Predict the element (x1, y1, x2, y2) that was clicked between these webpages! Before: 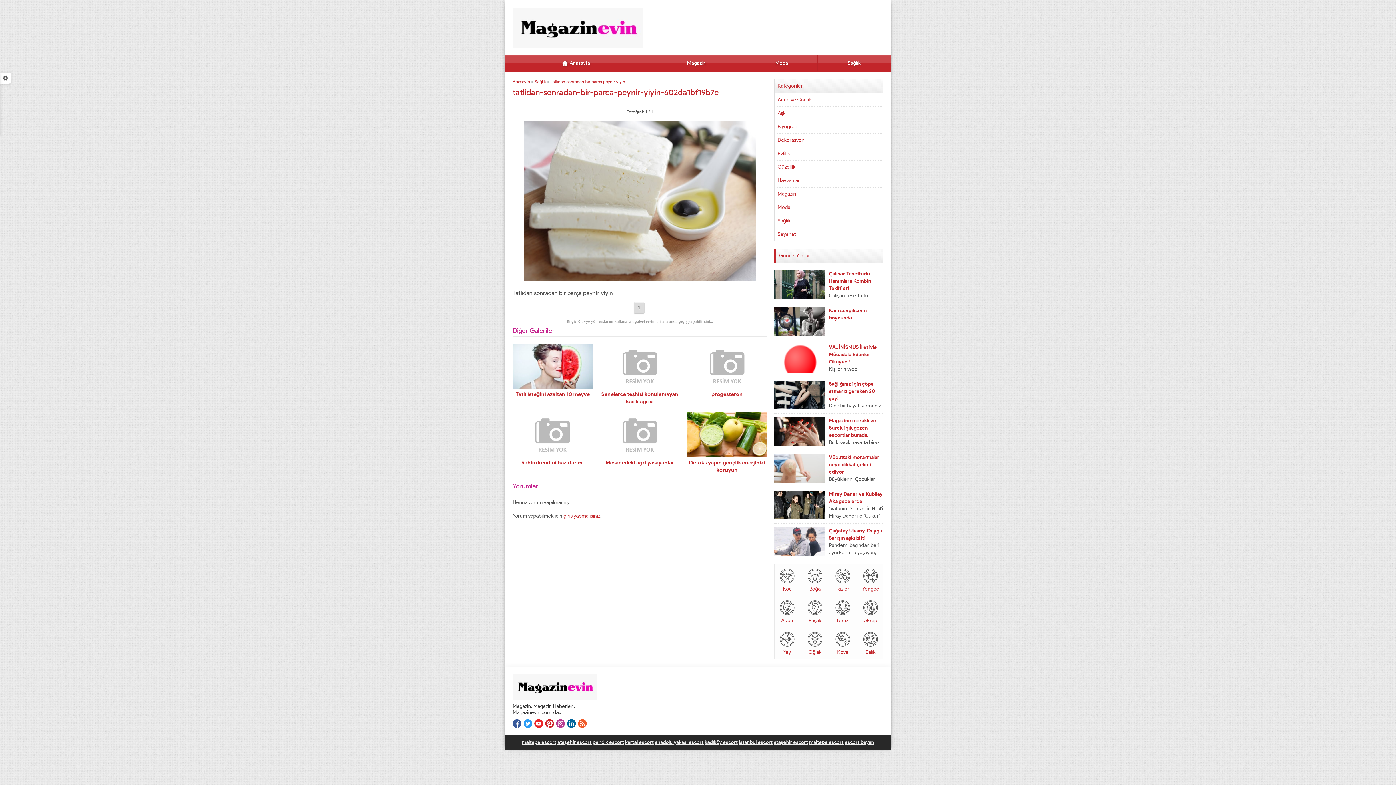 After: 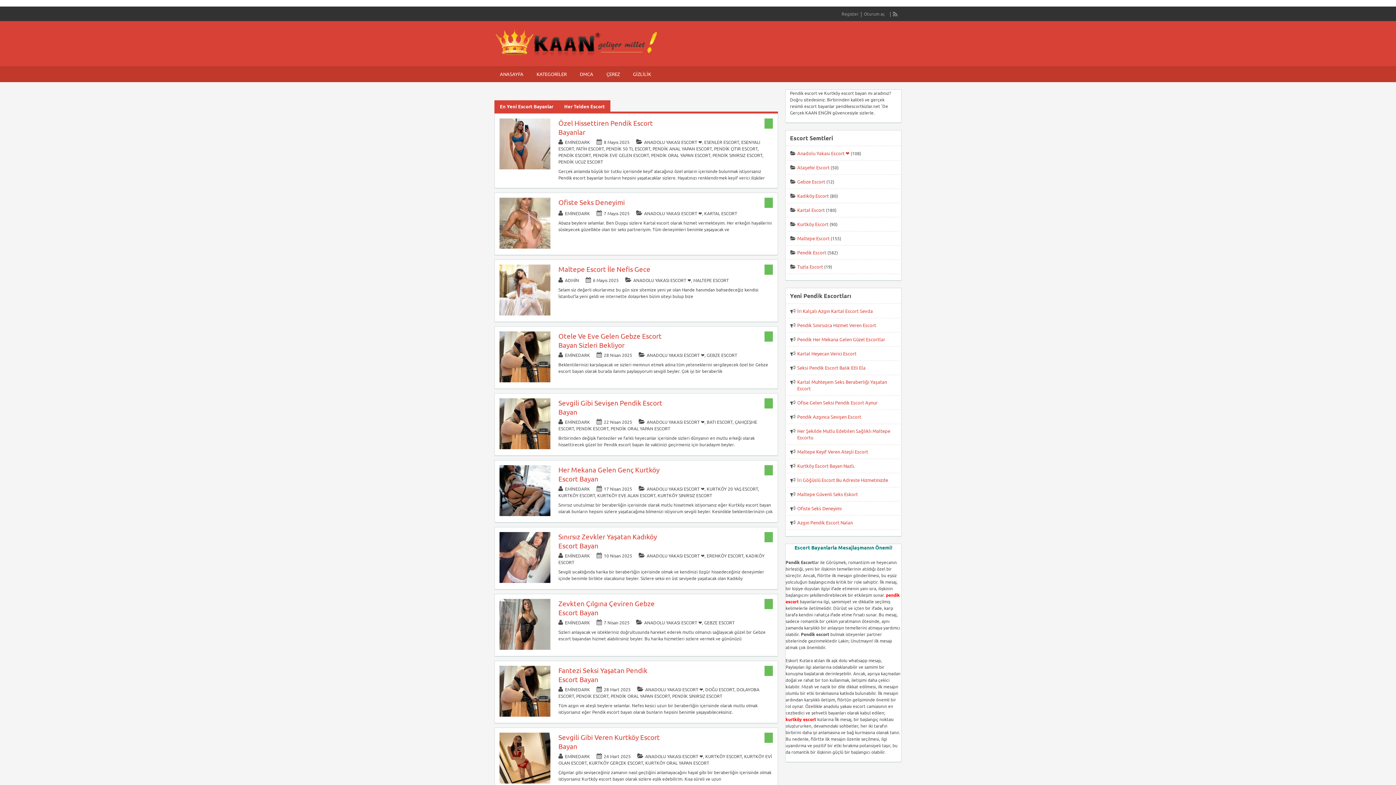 Action: bbox: (592, 739, 624, 745) label: pendik escort